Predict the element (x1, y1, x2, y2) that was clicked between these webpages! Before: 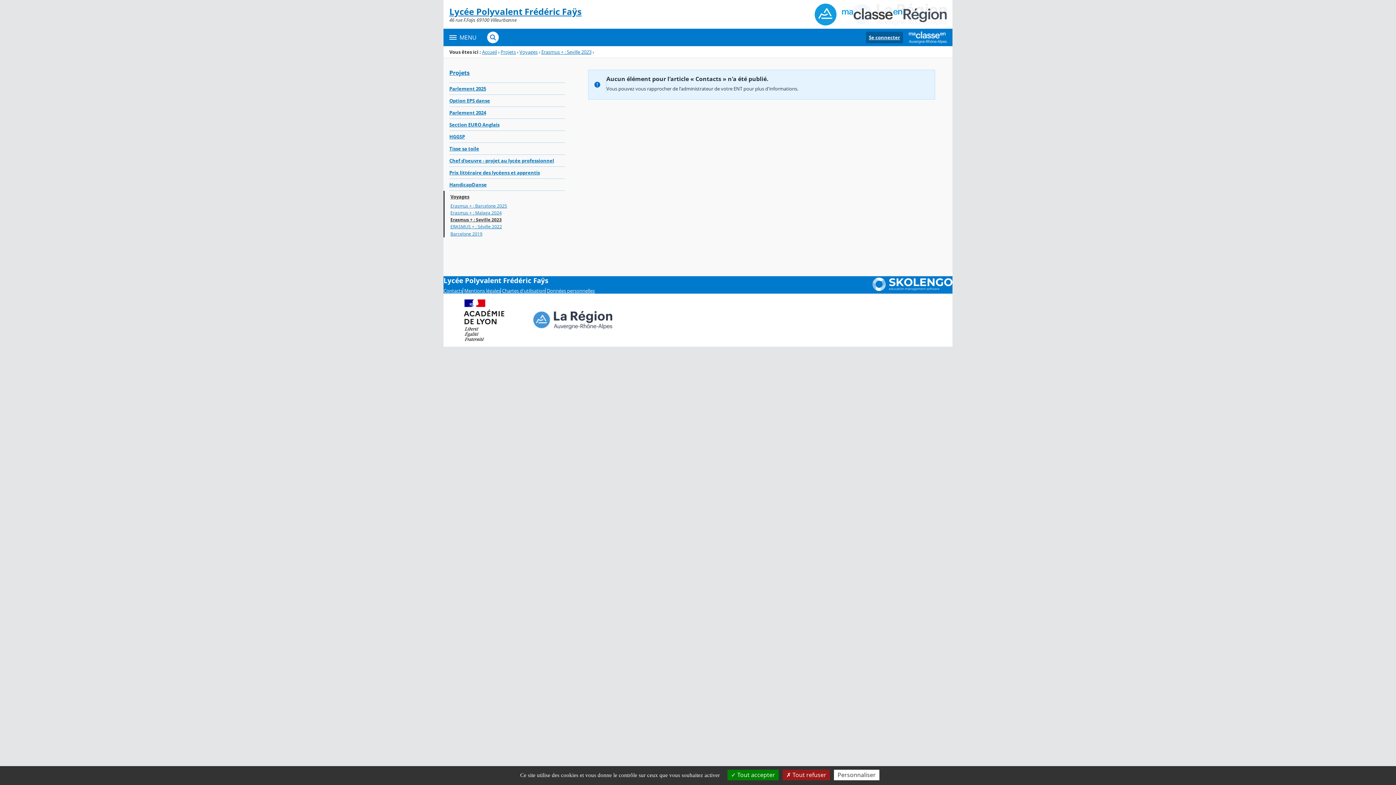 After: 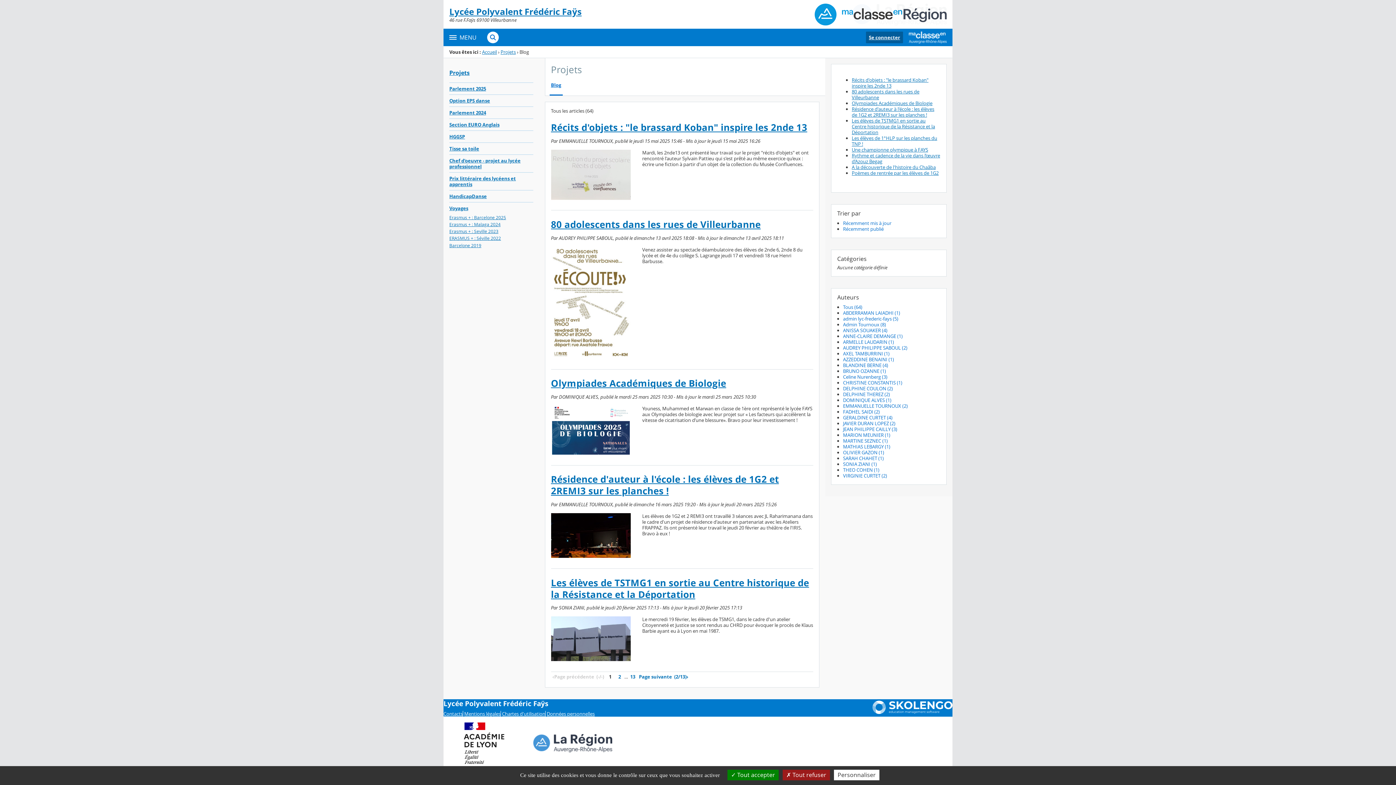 Action: bbox: (449, 68, 469, 76) label: Projets